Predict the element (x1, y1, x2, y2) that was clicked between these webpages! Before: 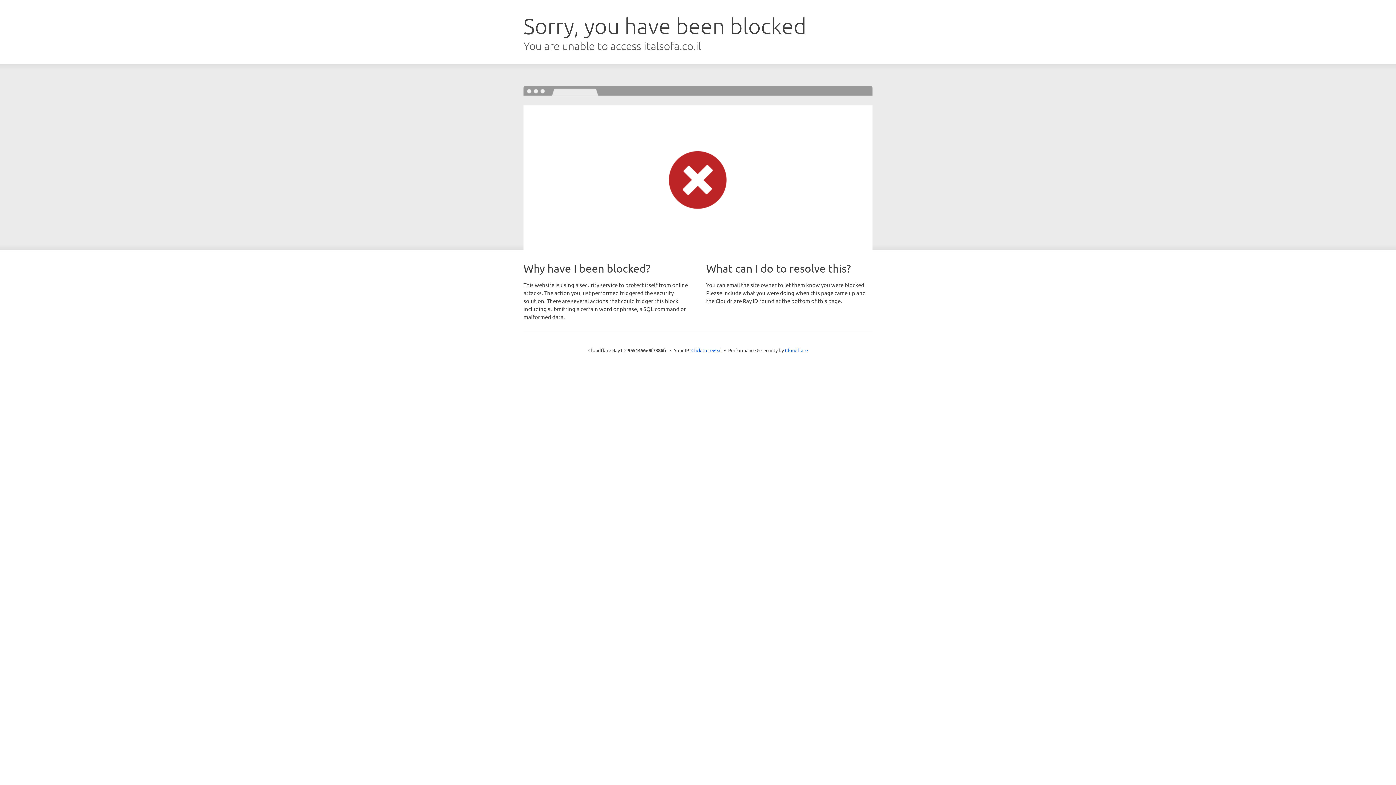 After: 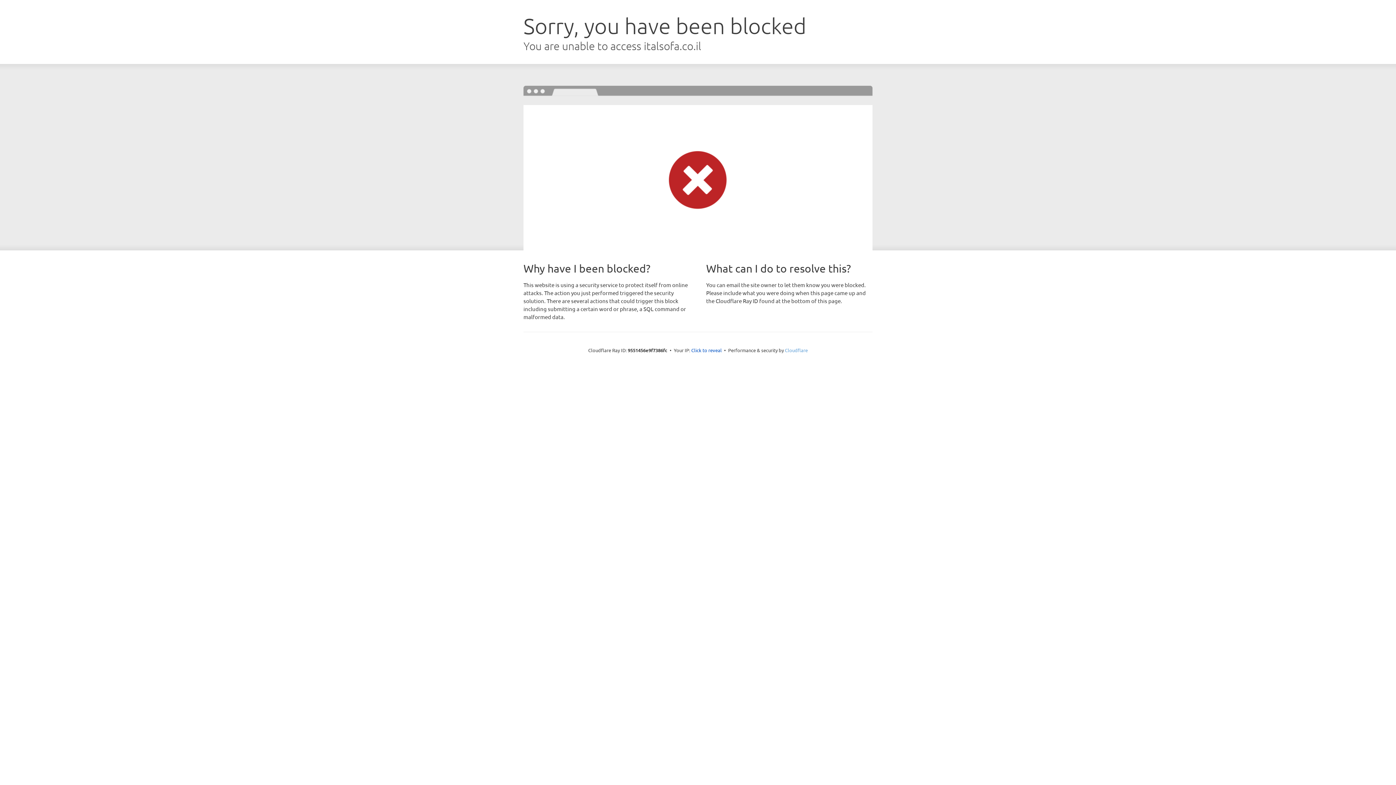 Action: label: Cloudflare bbox: (785, 347, 808, 353)